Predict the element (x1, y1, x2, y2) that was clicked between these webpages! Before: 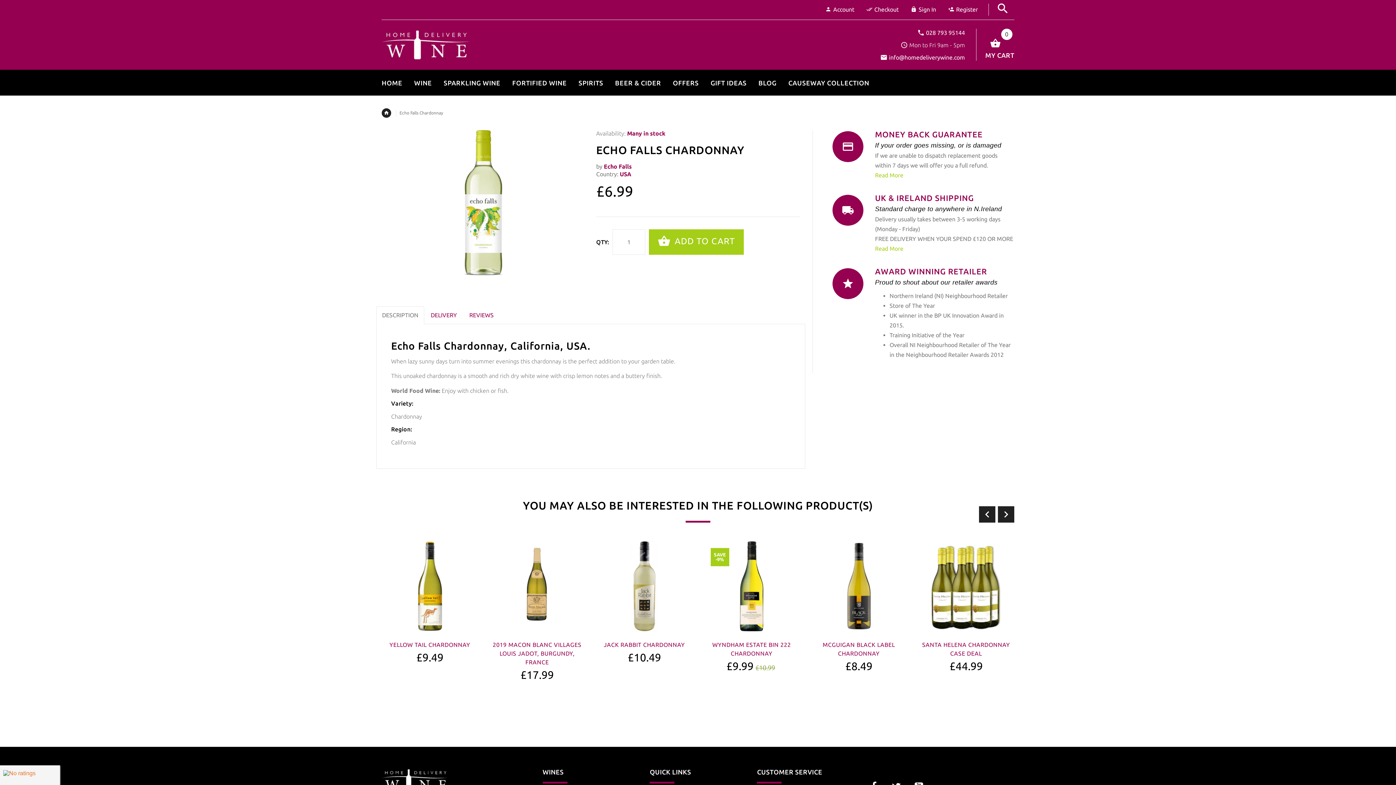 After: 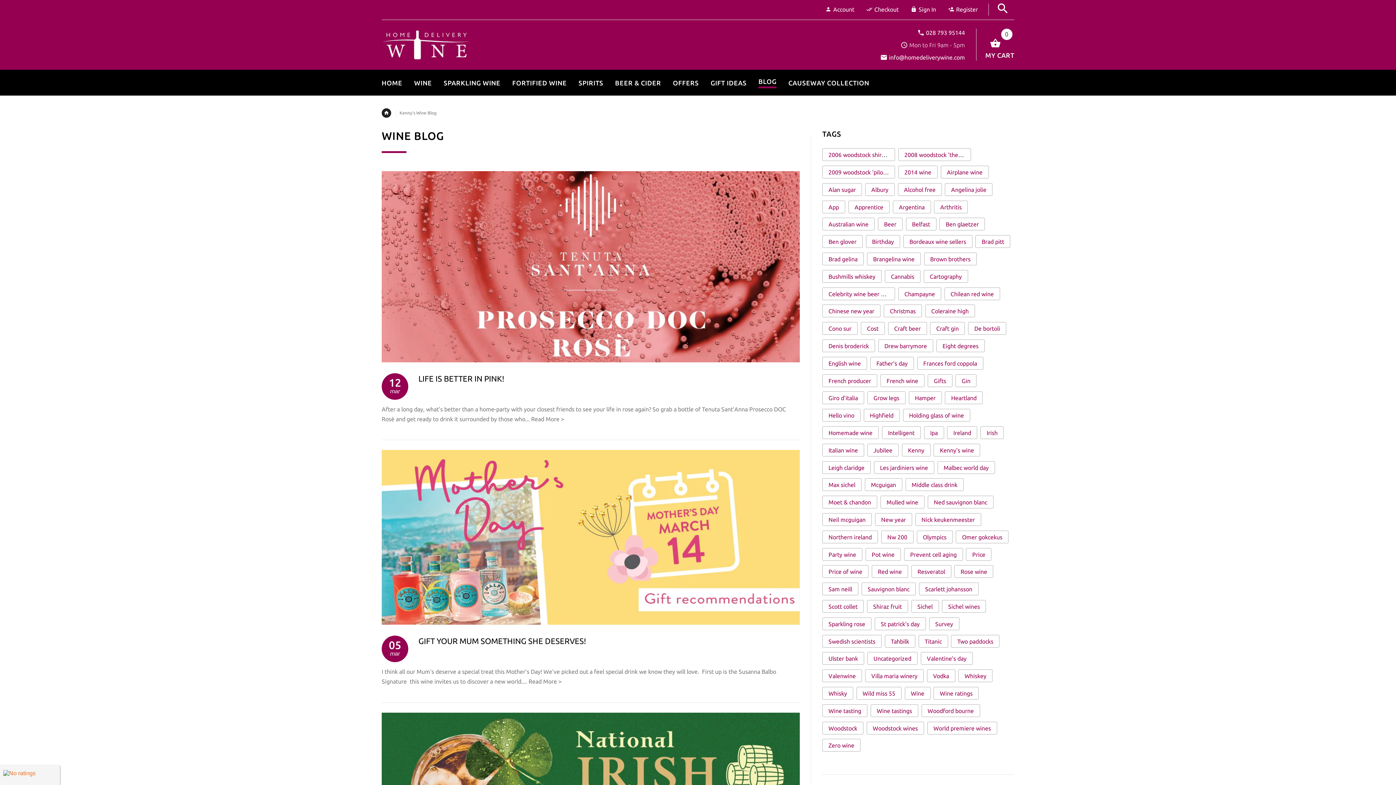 Action: bbox: (752, 72, 782, 90) label: BLOG